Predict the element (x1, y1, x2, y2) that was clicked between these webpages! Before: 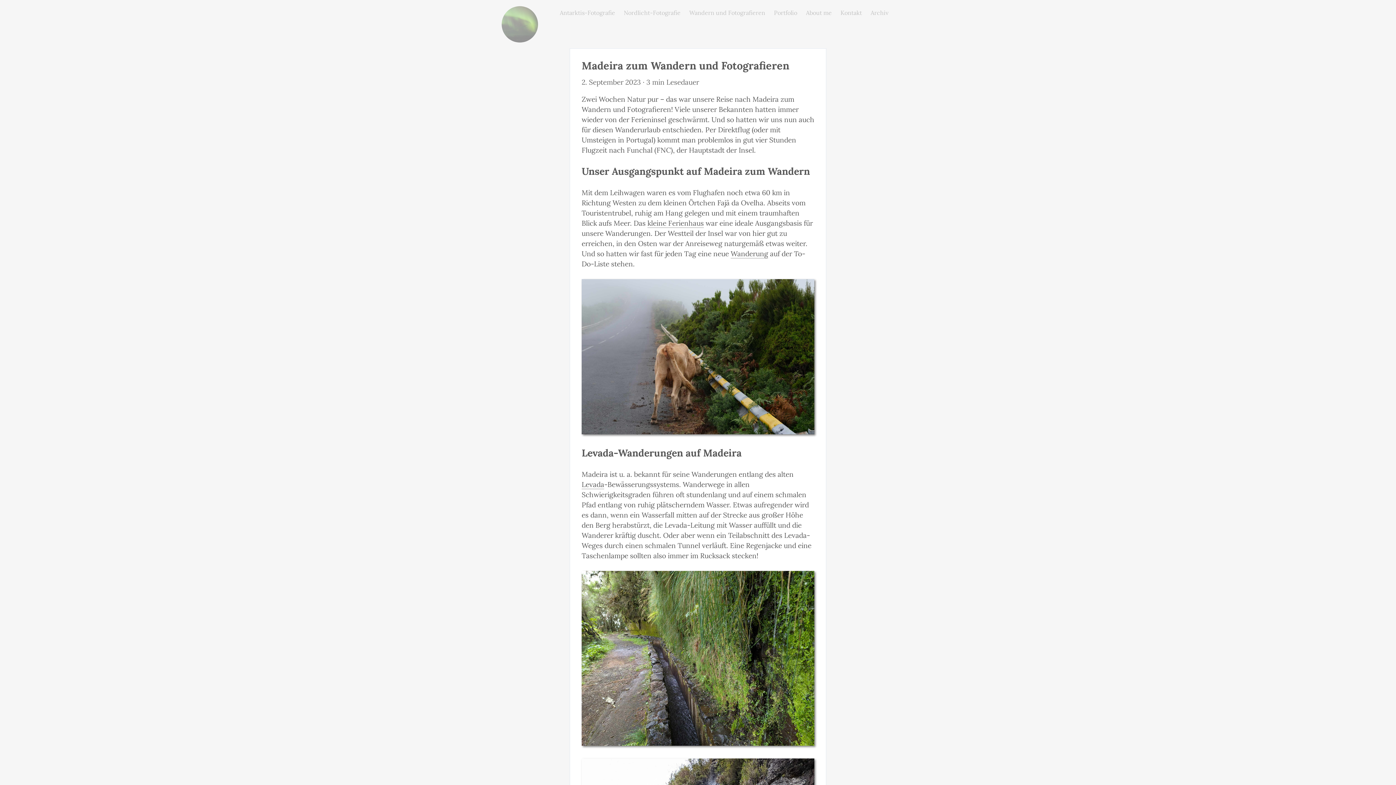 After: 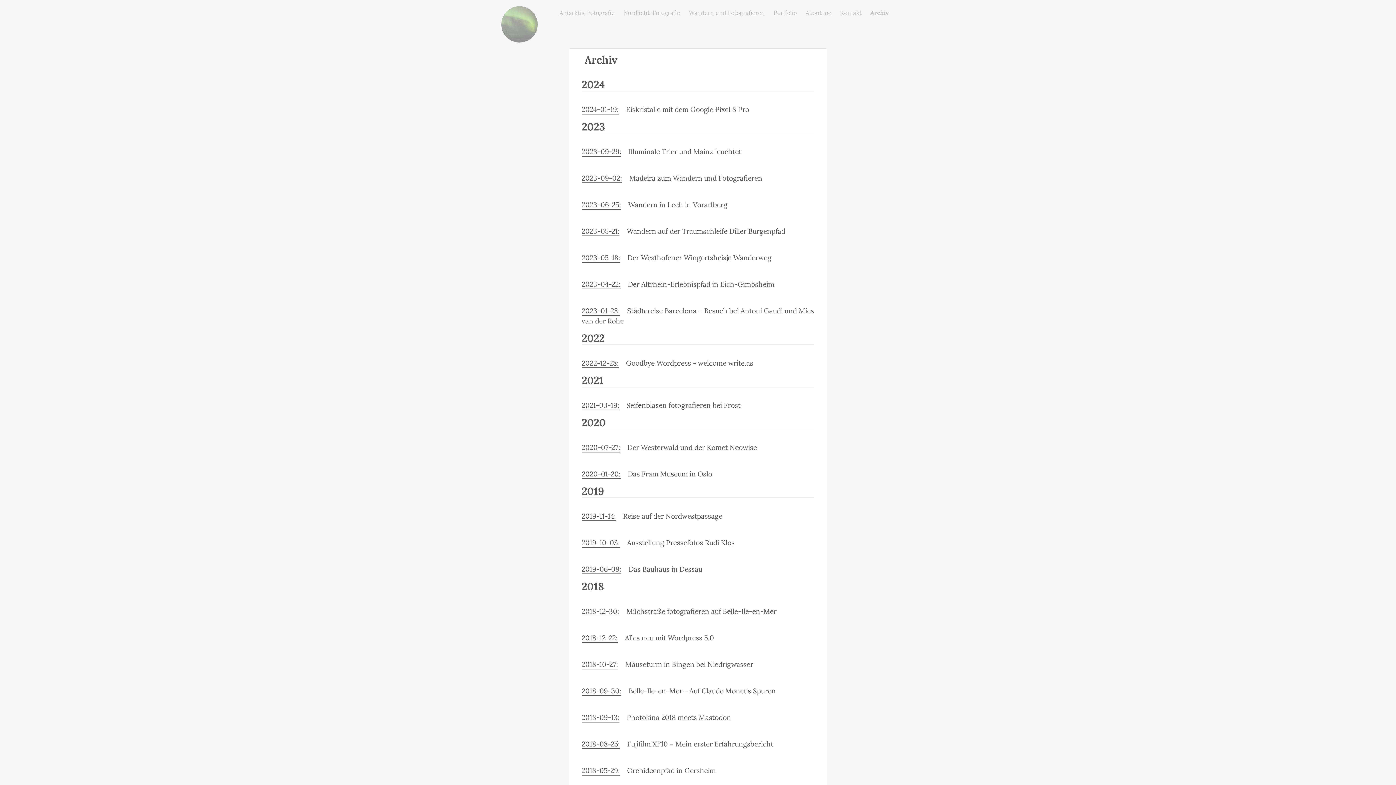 Action: bbox: (870, 9, 888, 16) label: Archiv